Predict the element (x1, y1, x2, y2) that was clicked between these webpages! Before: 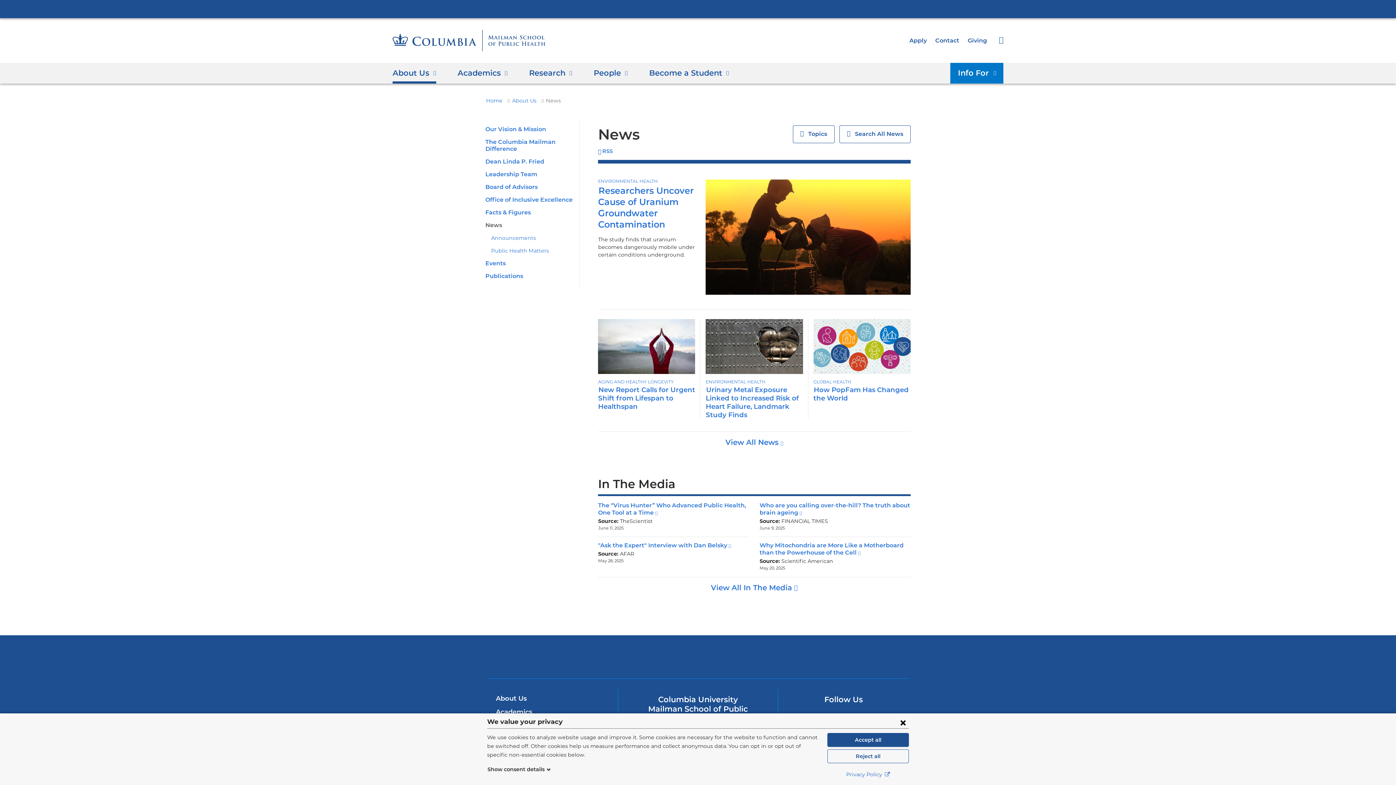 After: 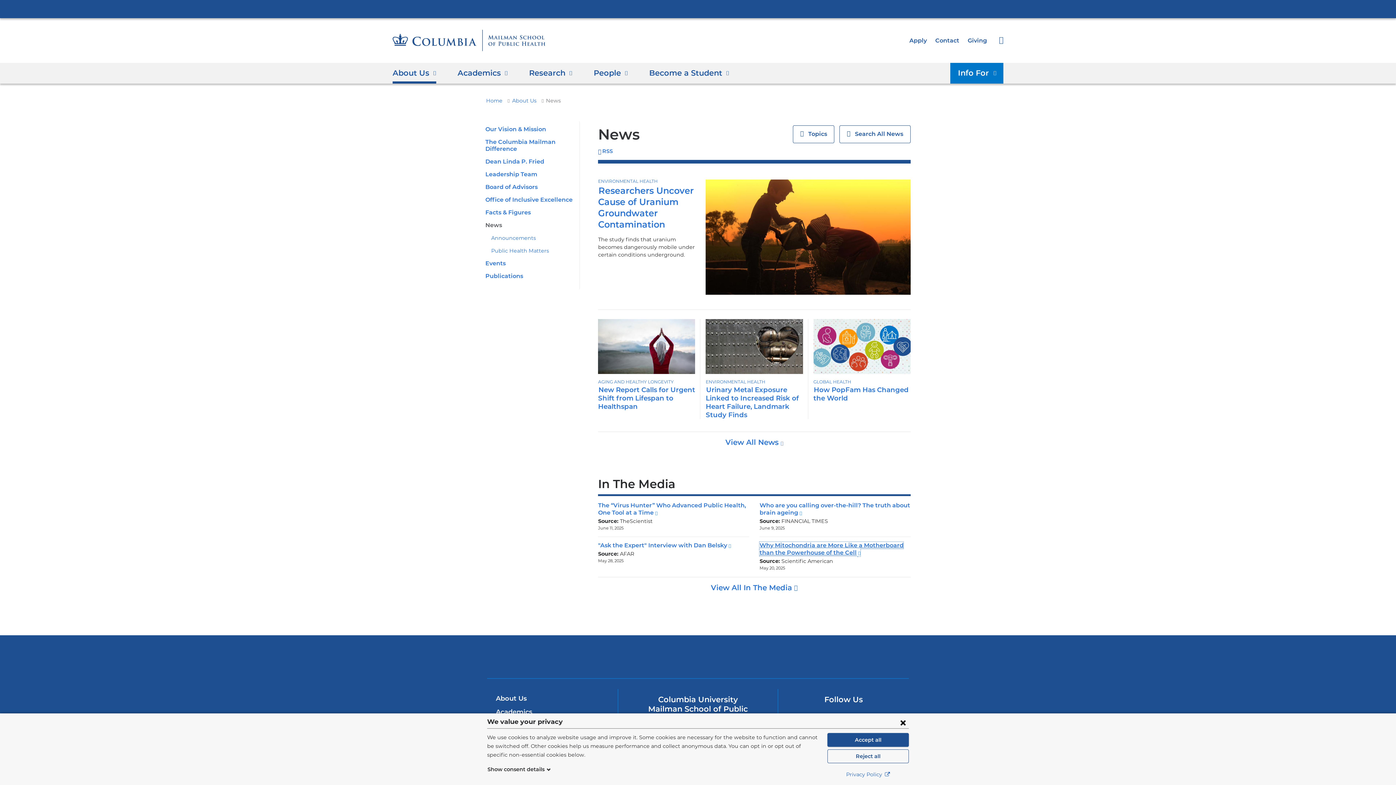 Action: bbox: (759, 542, 903, 556) label: Why Mitochondria are More Like a Motherboard than the Powerhouse of the Cell
(link is external and opens in a new window)